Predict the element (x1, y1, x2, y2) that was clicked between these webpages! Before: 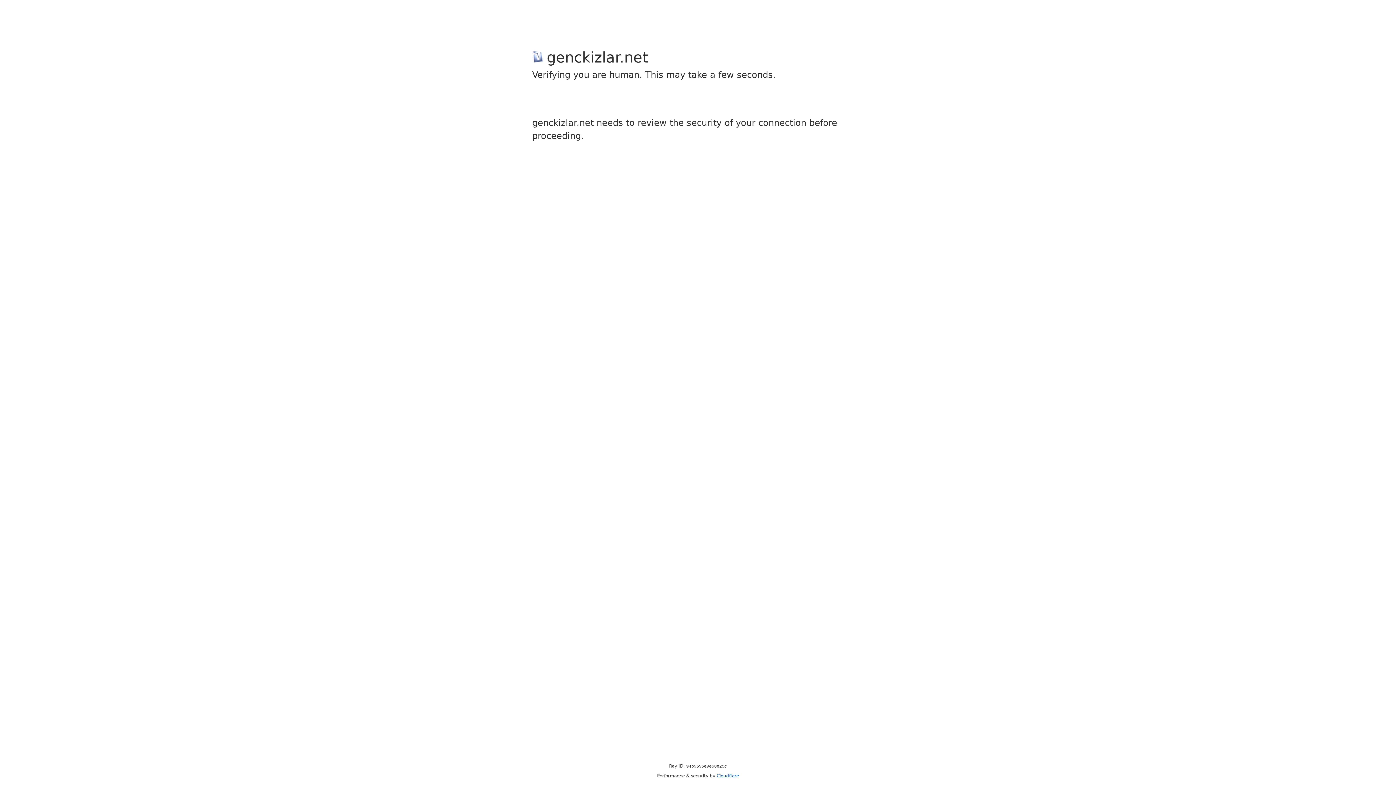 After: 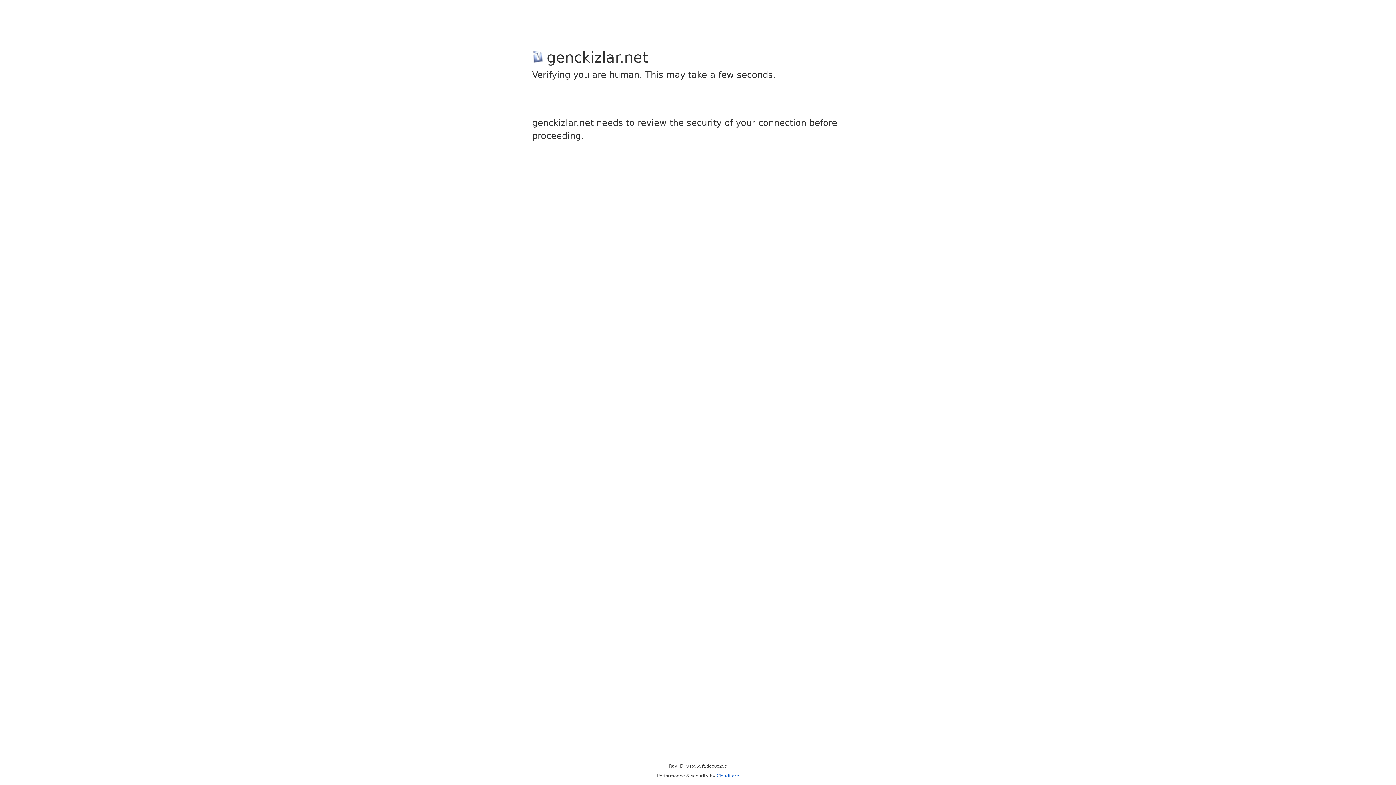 Action: label: Cloudflare bbox: (716, 773, 739, 778)